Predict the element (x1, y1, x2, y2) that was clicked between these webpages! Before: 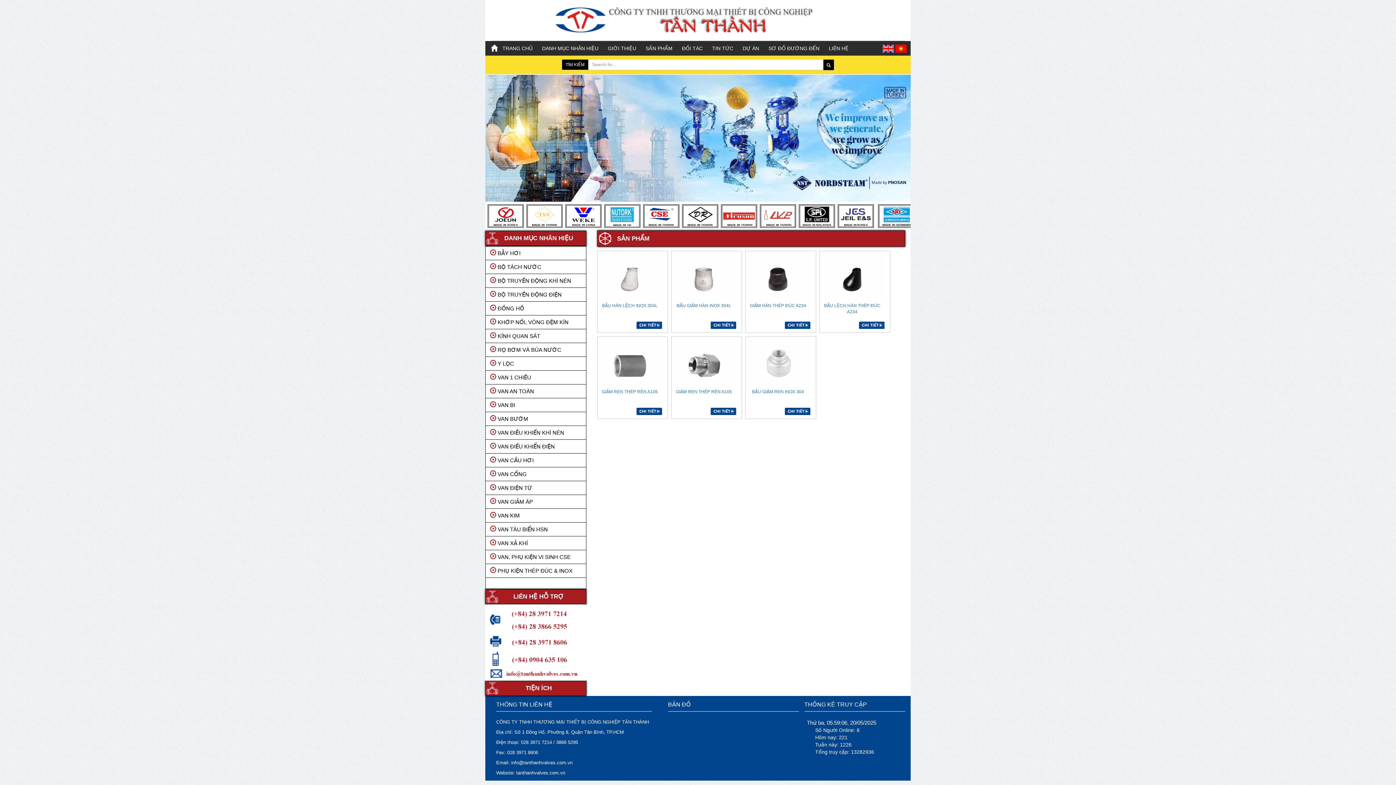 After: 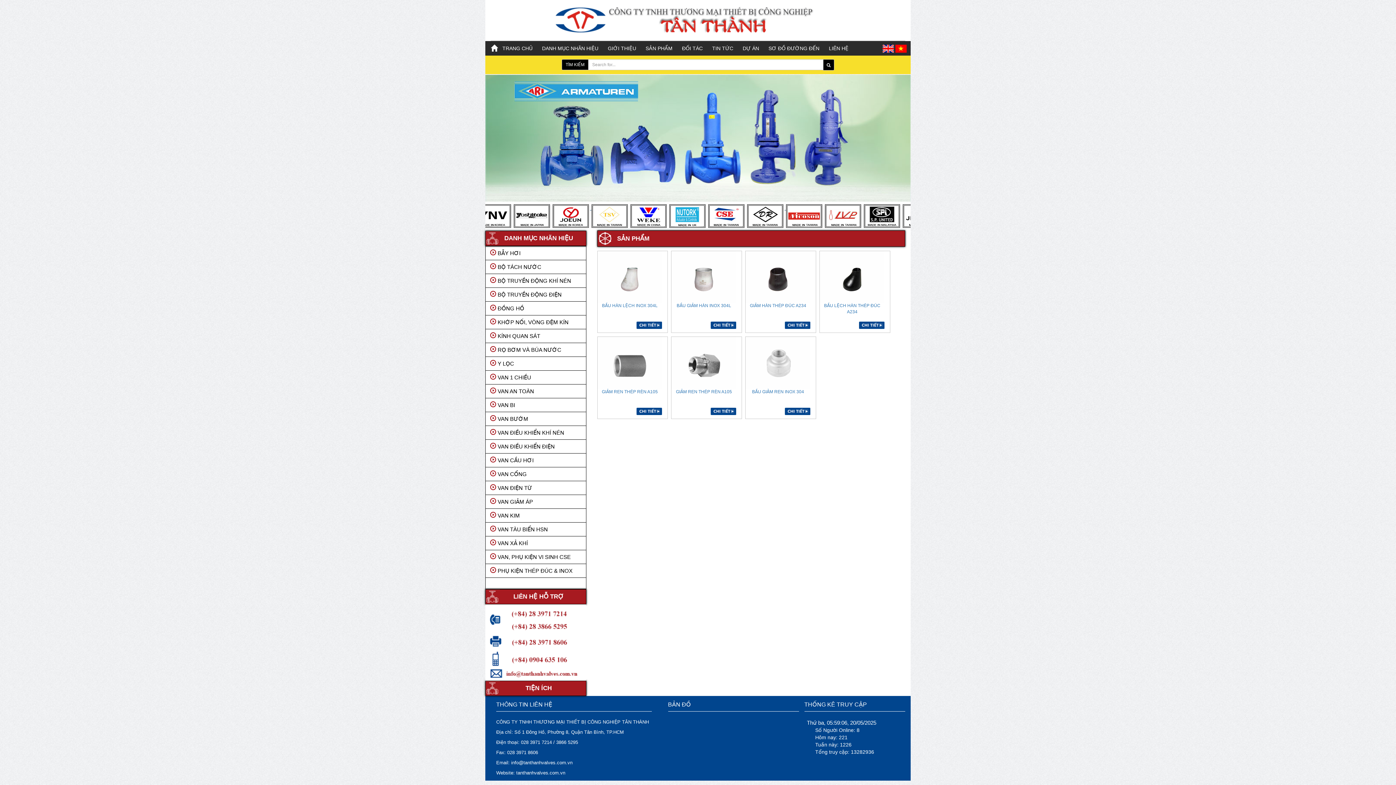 Action: label:   bbox: (794, 205, 833, 210)